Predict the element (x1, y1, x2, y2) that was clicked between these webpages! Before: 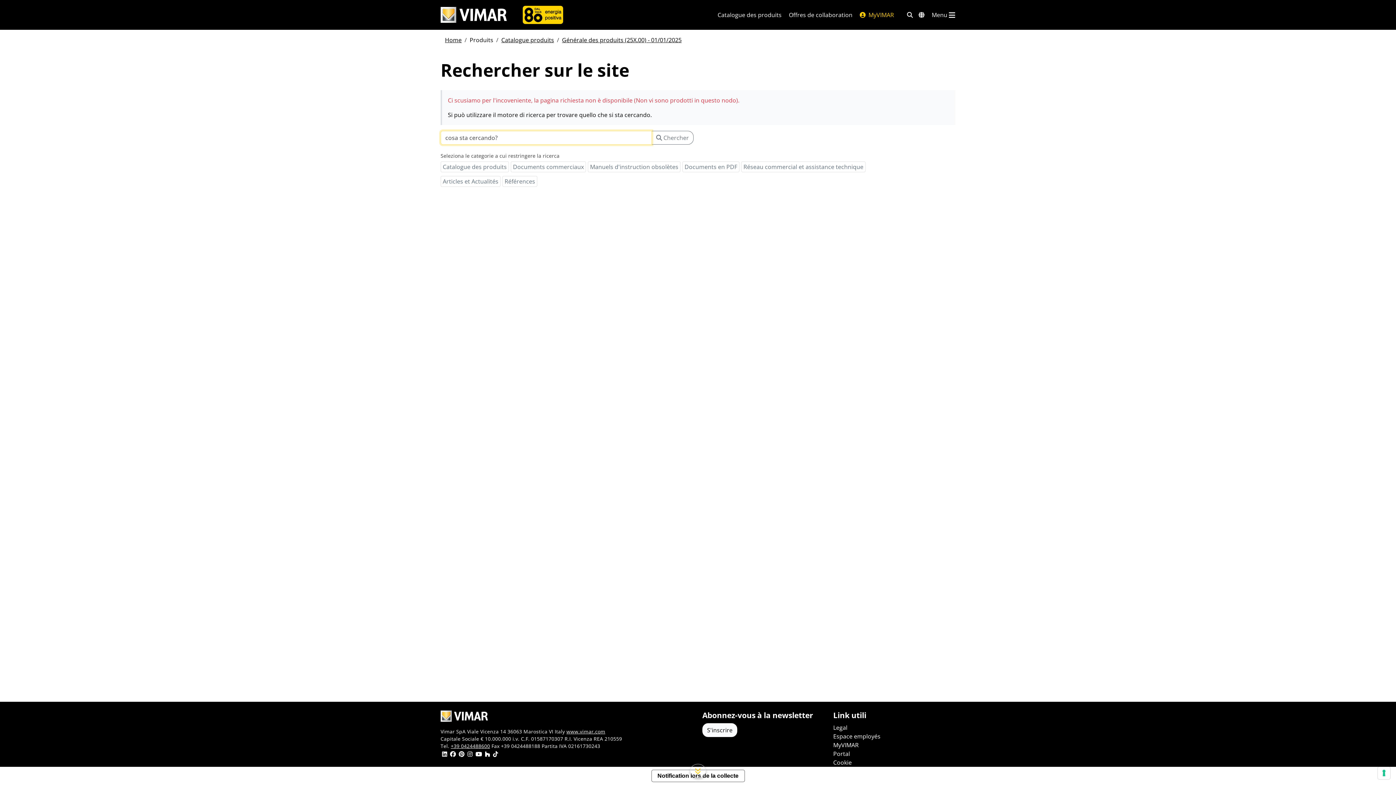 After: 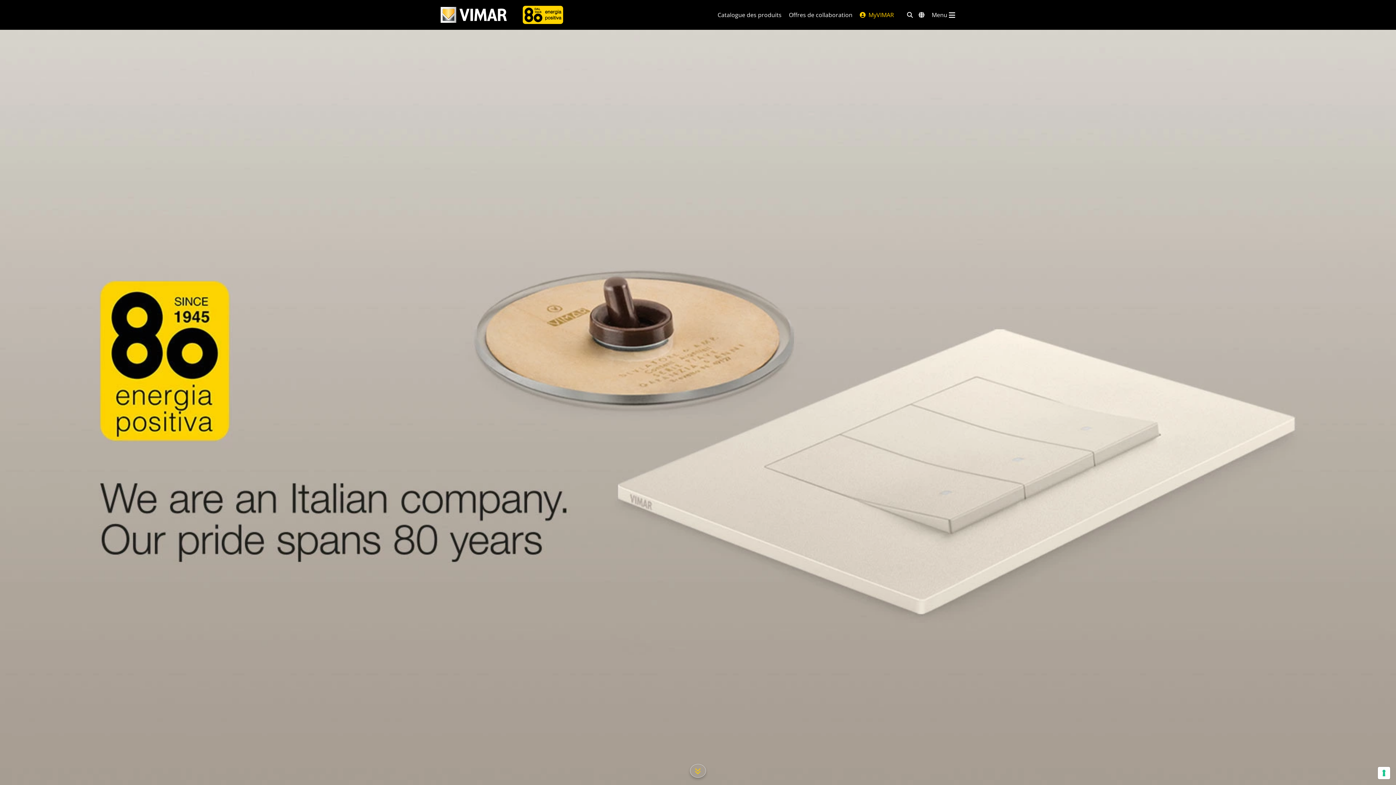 Action: bbox: (522, 5, 563, 24)